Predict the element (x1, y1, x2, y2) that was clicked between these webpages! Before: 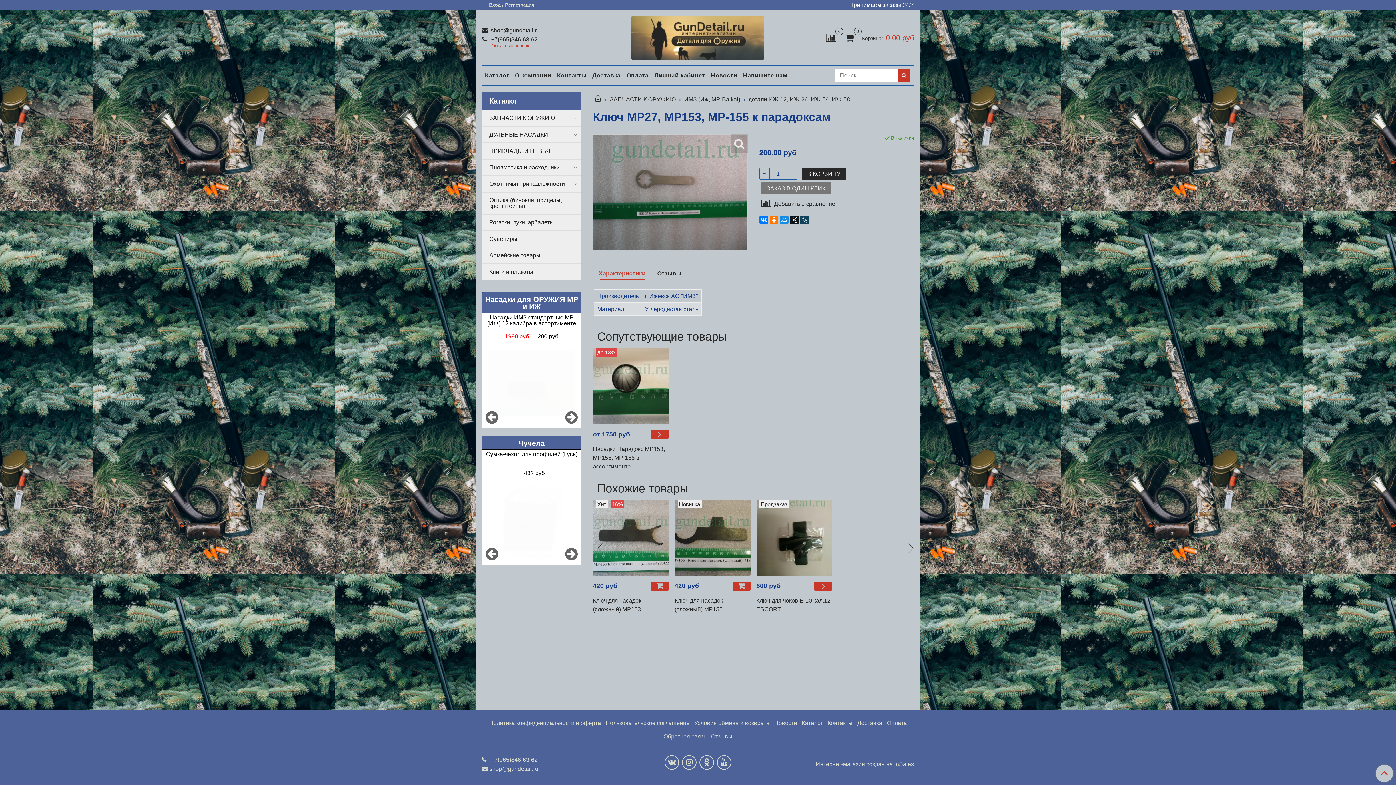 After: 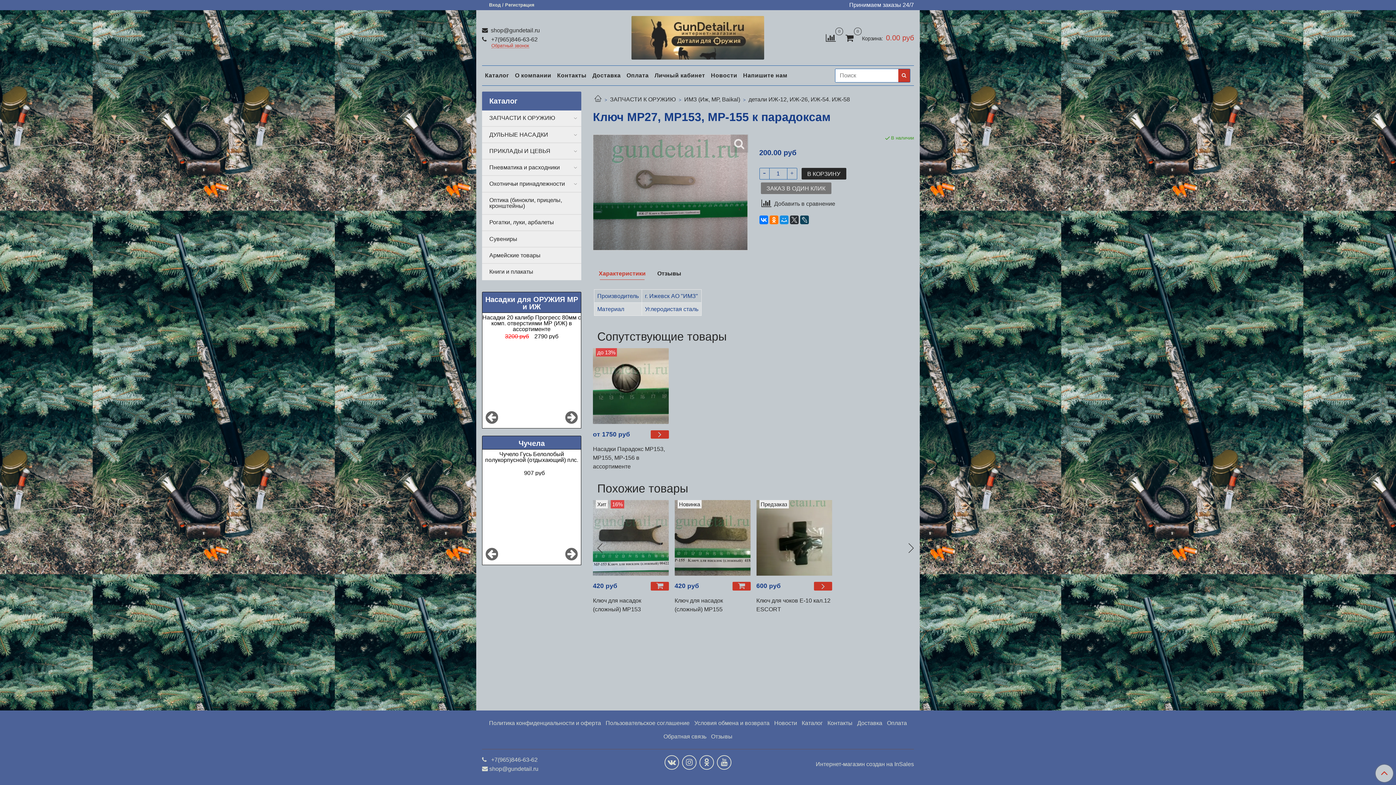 Action: bbox: (790, 215, 798, 224)